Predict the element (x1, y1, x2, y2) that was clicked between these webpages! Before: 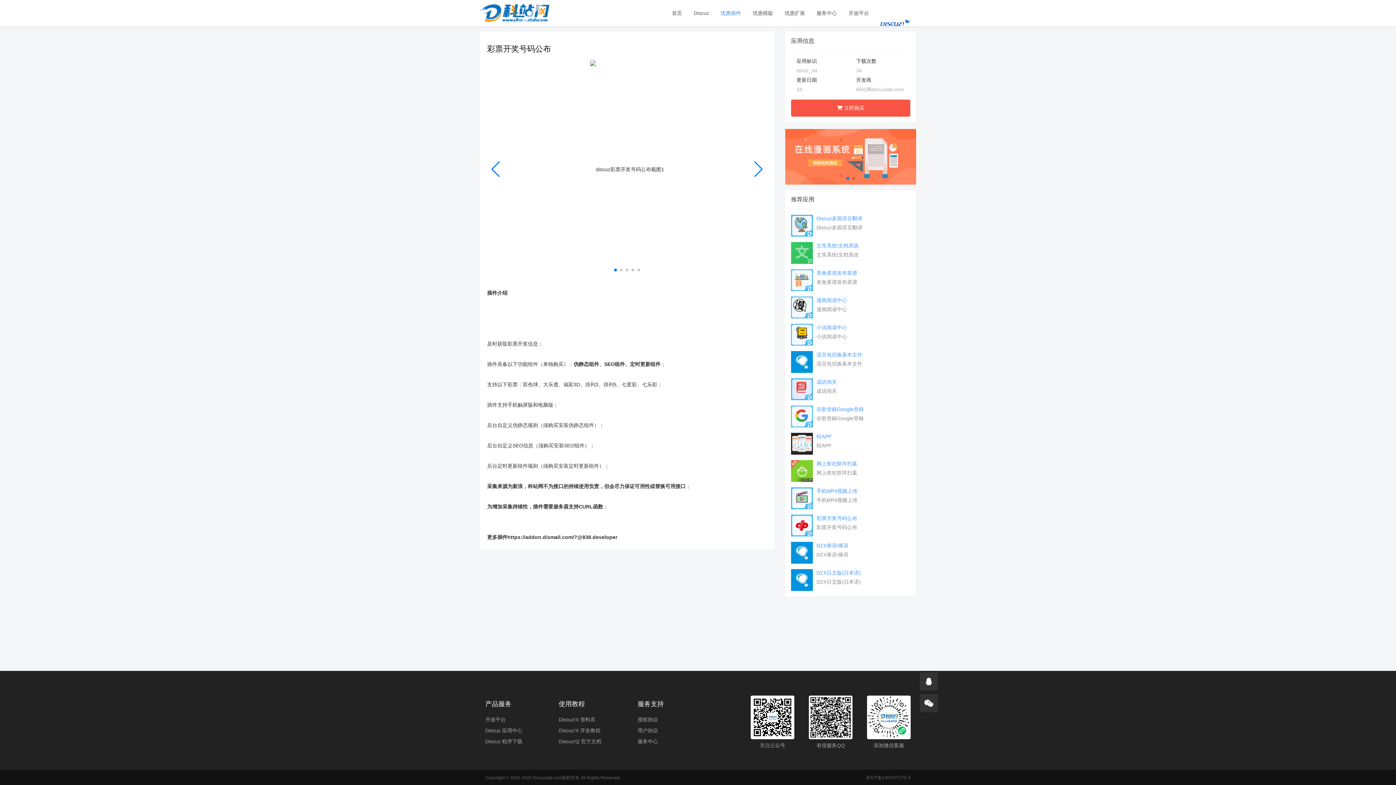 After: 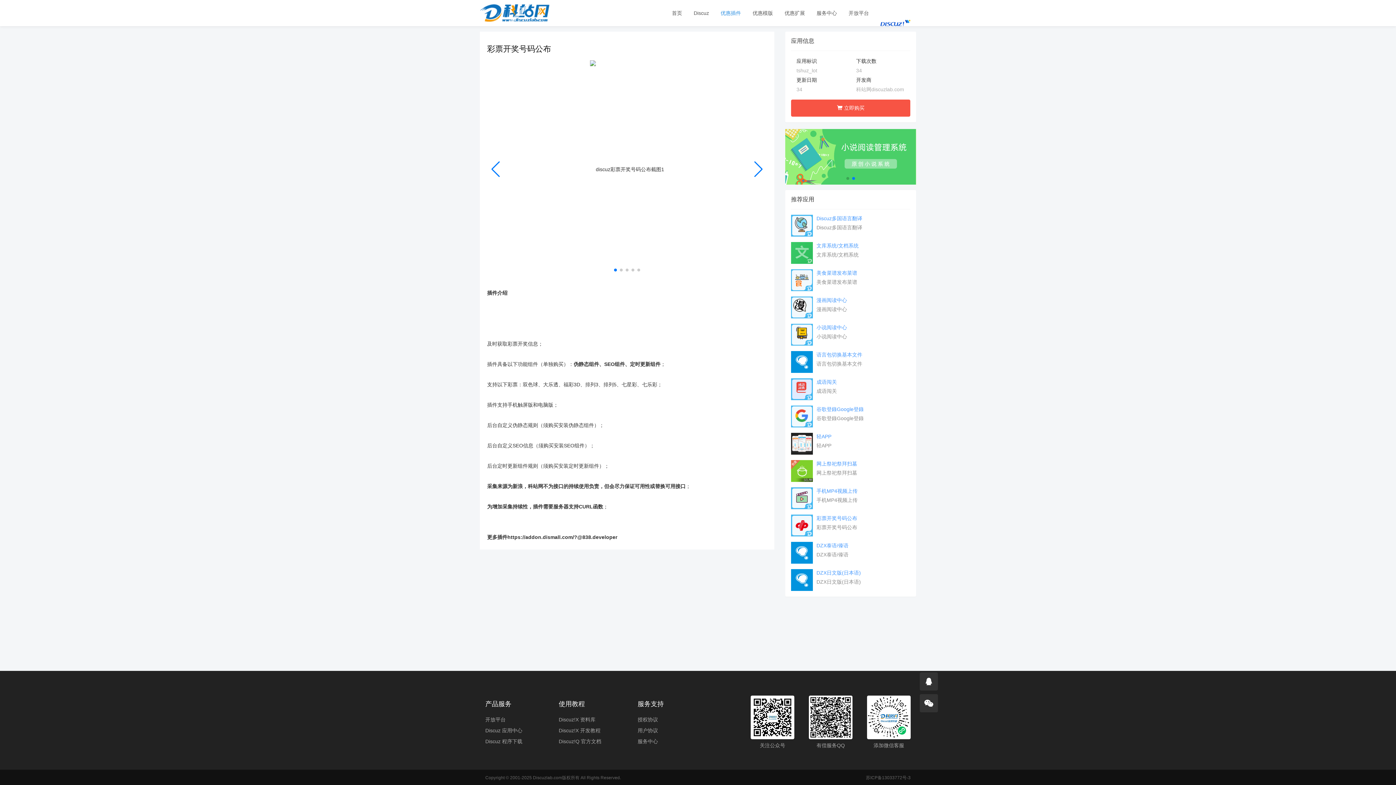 Action: bbox: (791, 569, 816, 591)